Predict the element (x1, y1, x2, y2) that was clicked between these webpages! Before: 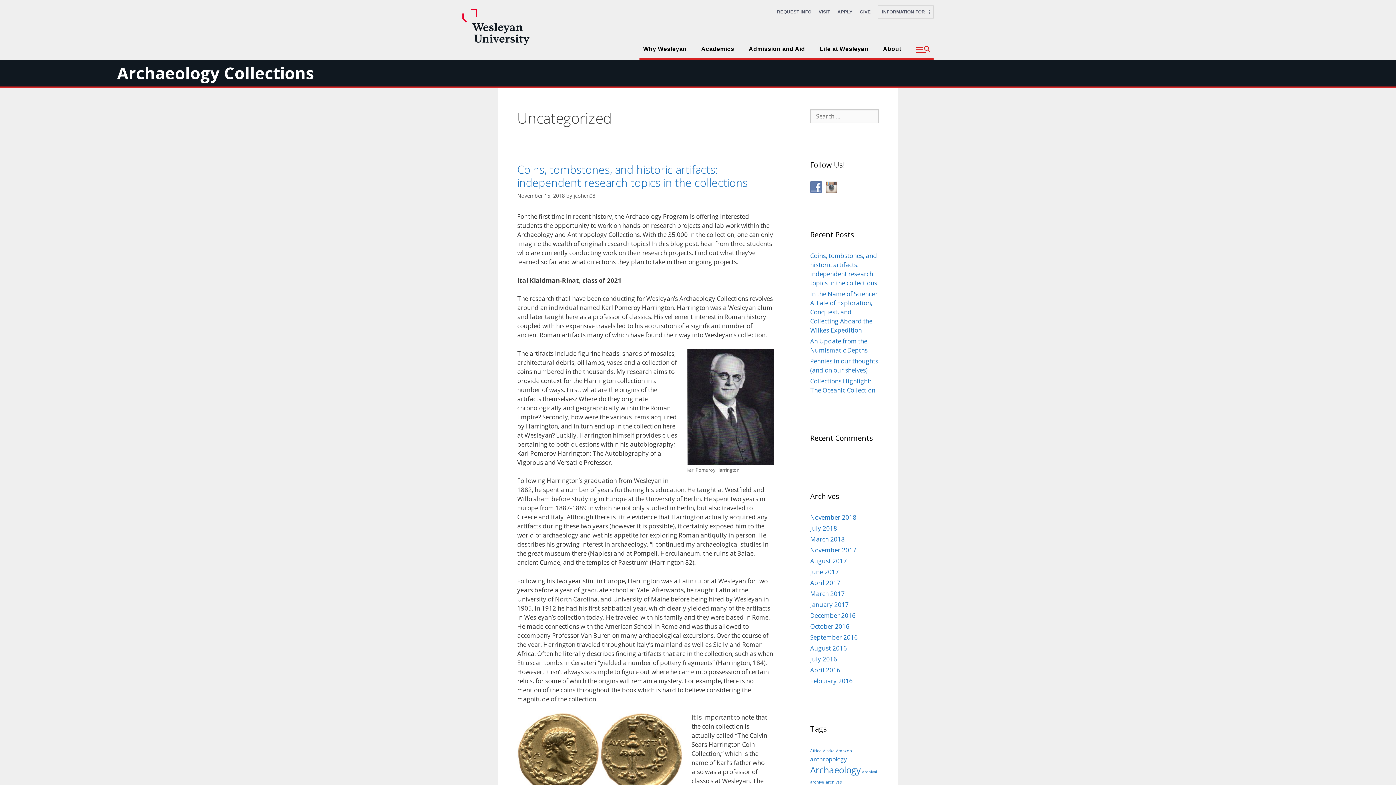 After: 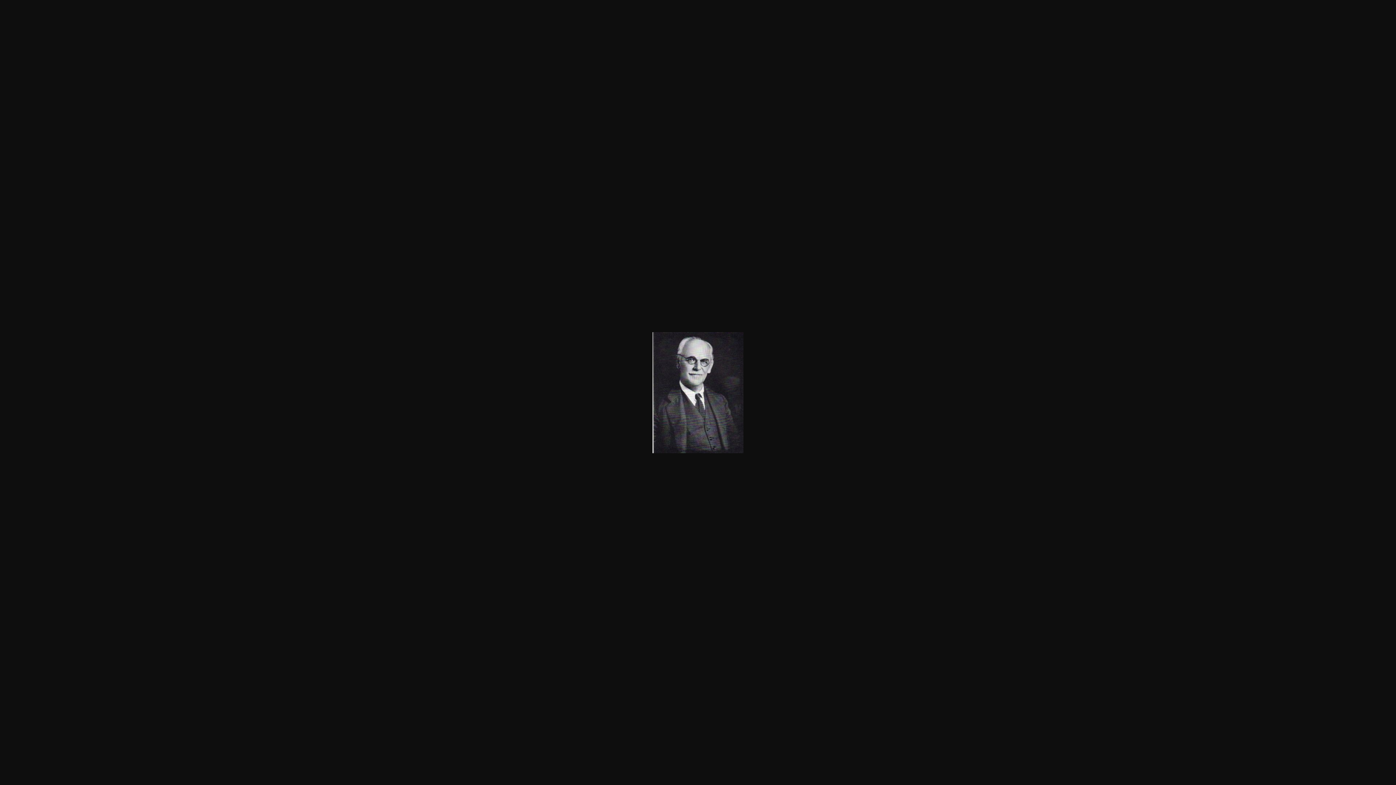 Action: bbox: (686, 348, 774, 465)